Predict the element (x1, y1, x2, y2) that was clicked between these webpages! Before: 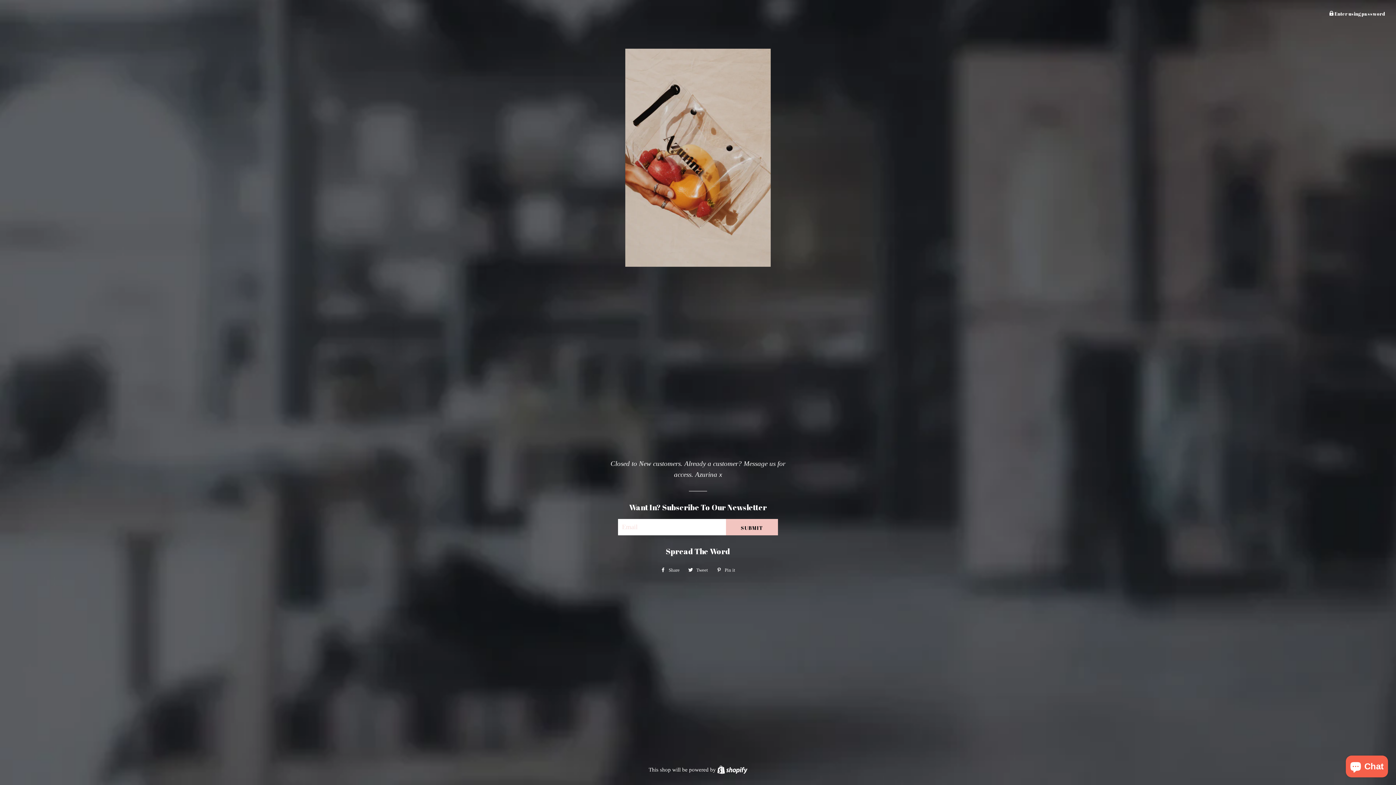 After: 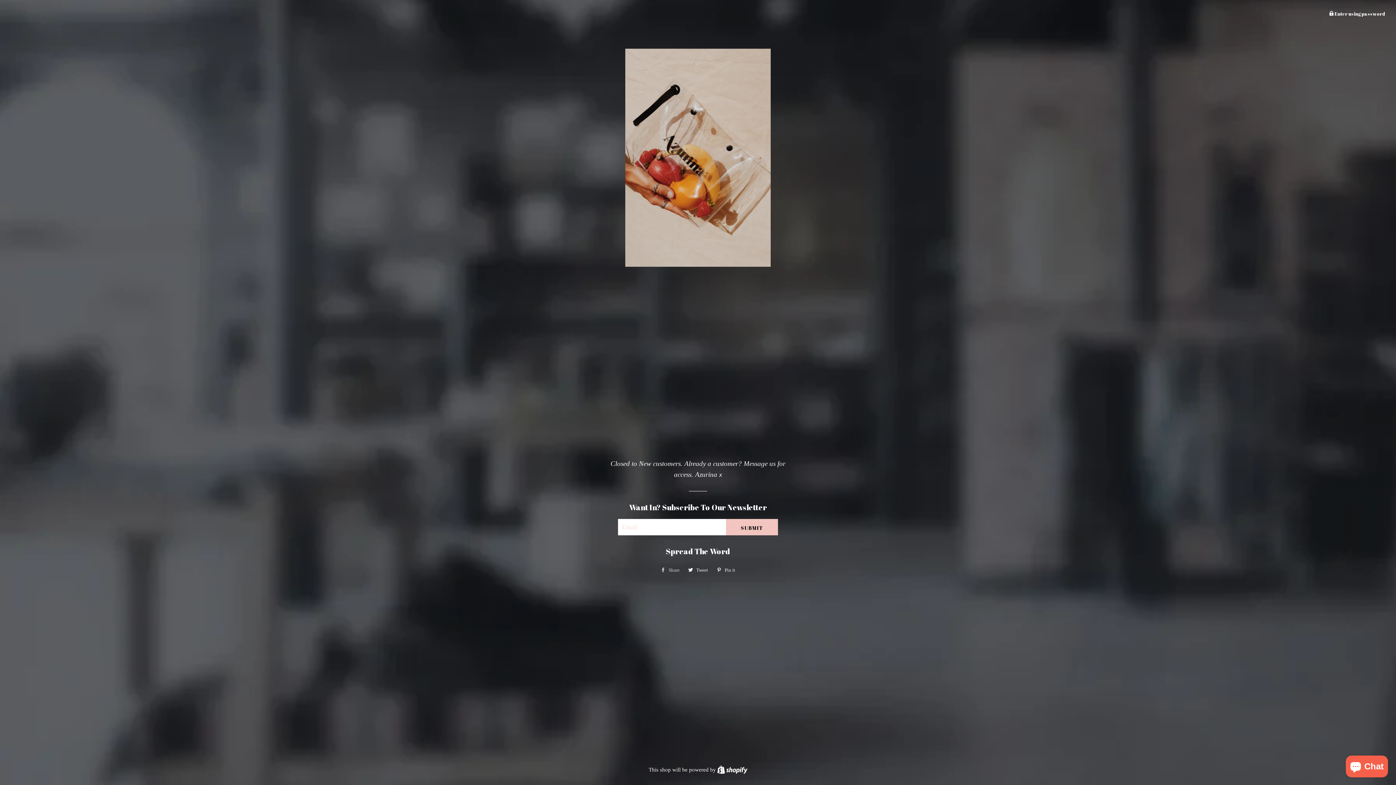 Action: bbox: (657, 565, 683, 575) label:  Share
Share on Facebook